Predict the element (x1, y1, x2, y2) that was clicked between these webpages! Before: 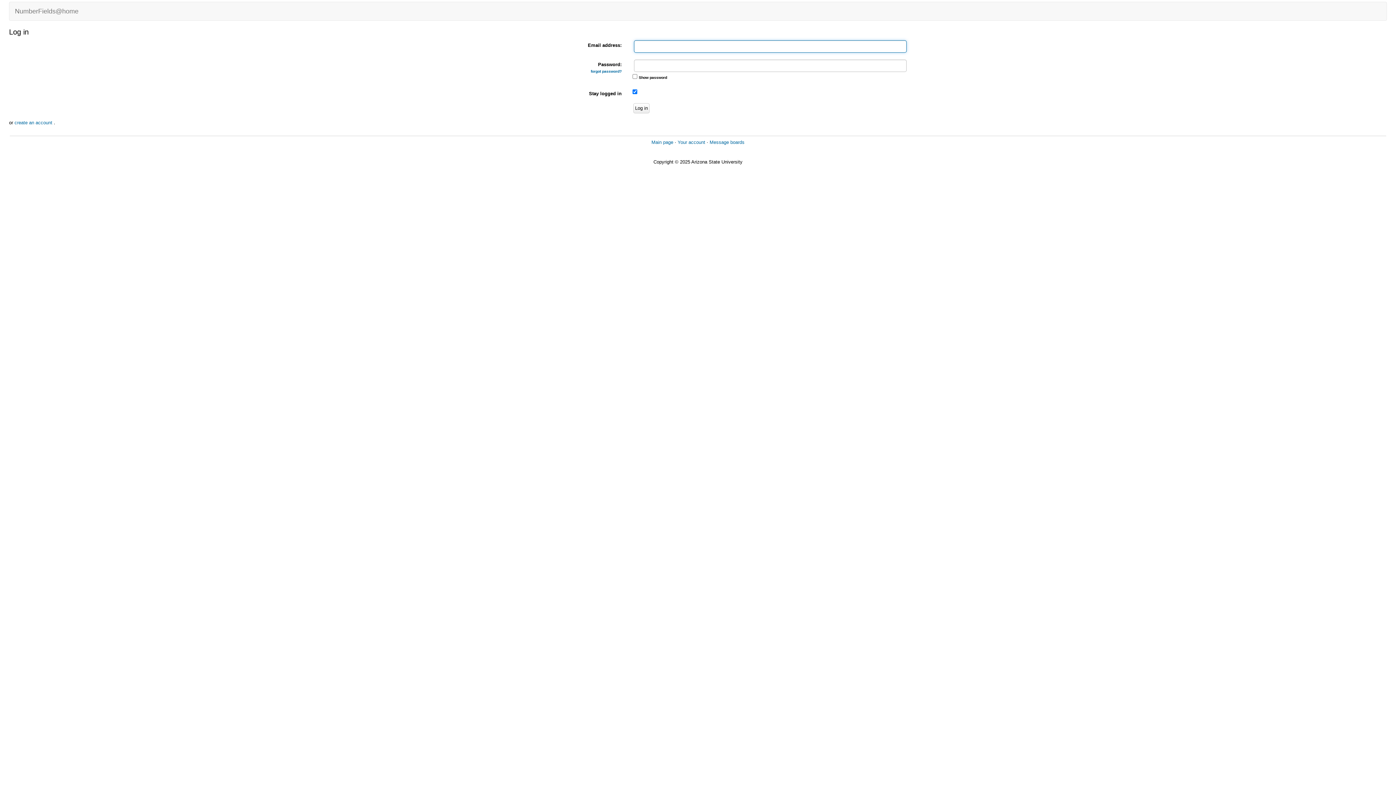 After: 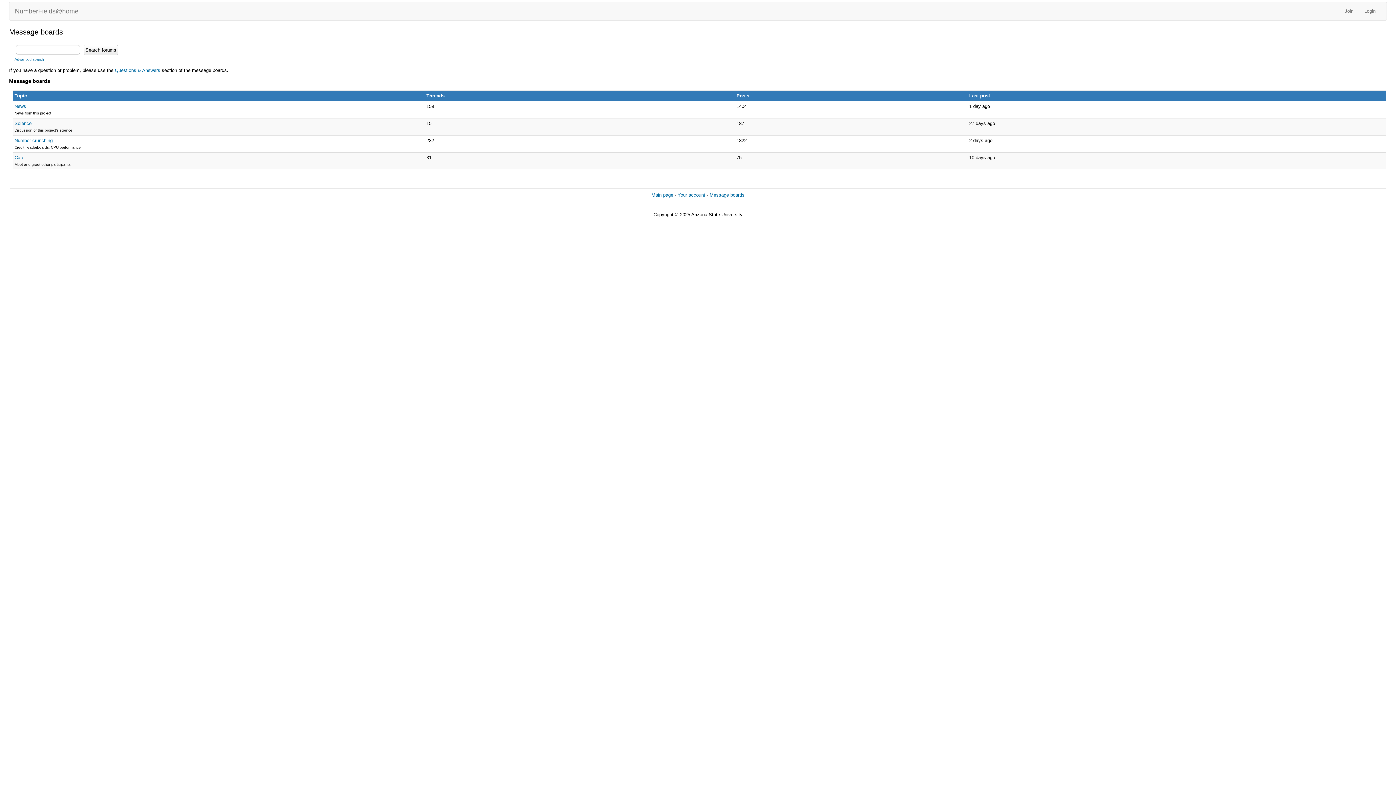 Action: bbox: (709, 139, 744, 145) label: Message boards